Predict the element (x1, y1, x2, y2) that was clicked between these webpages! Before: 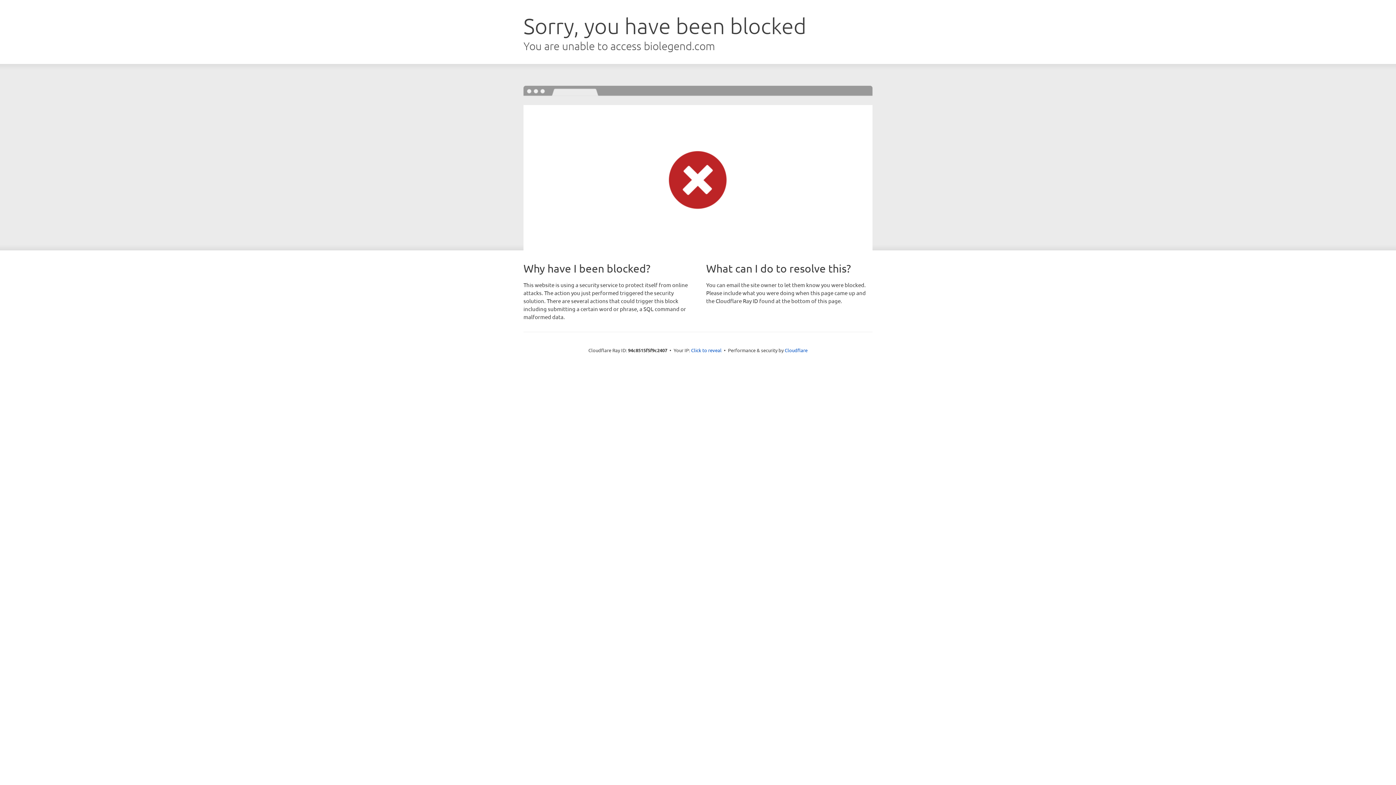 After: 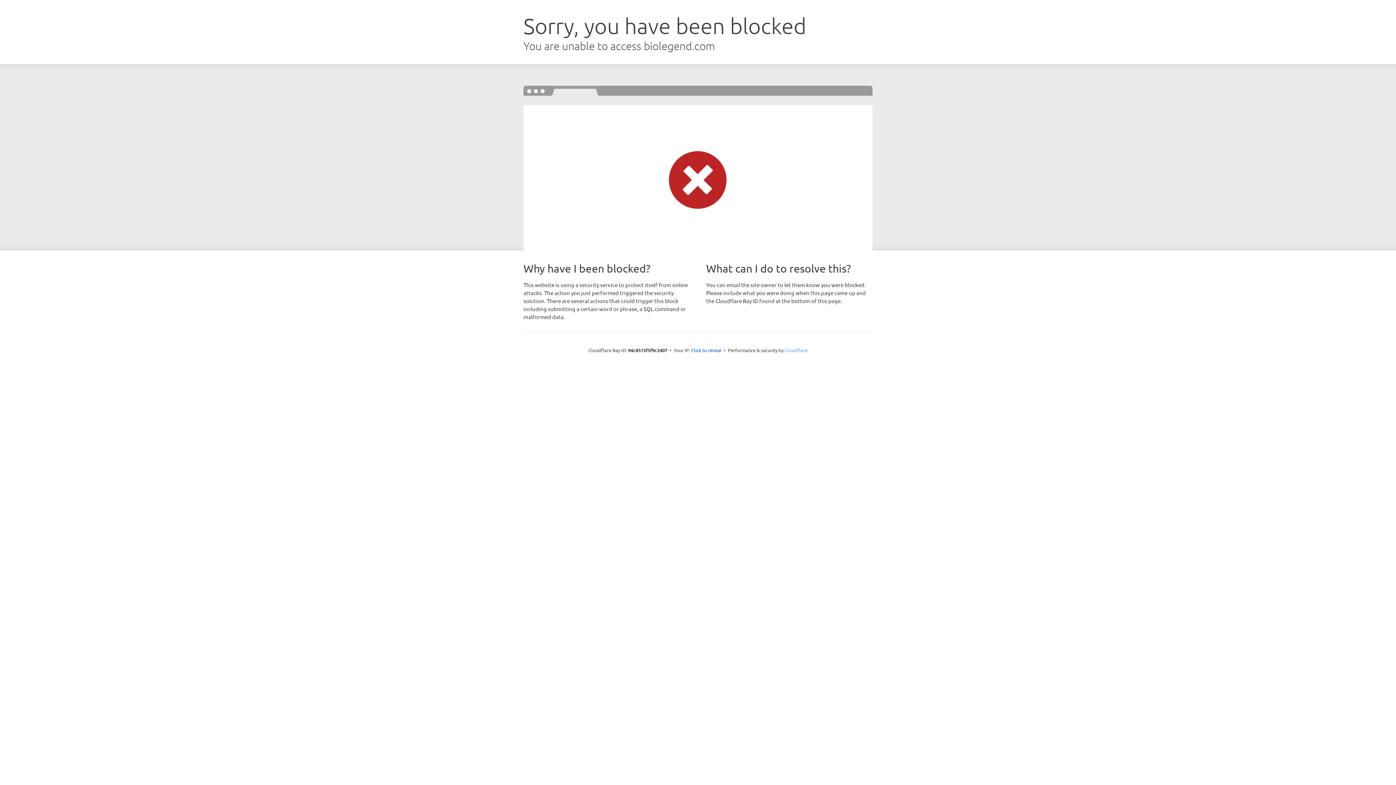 Action: label: Cloudflare bbox: (784, 347, 807, 353)